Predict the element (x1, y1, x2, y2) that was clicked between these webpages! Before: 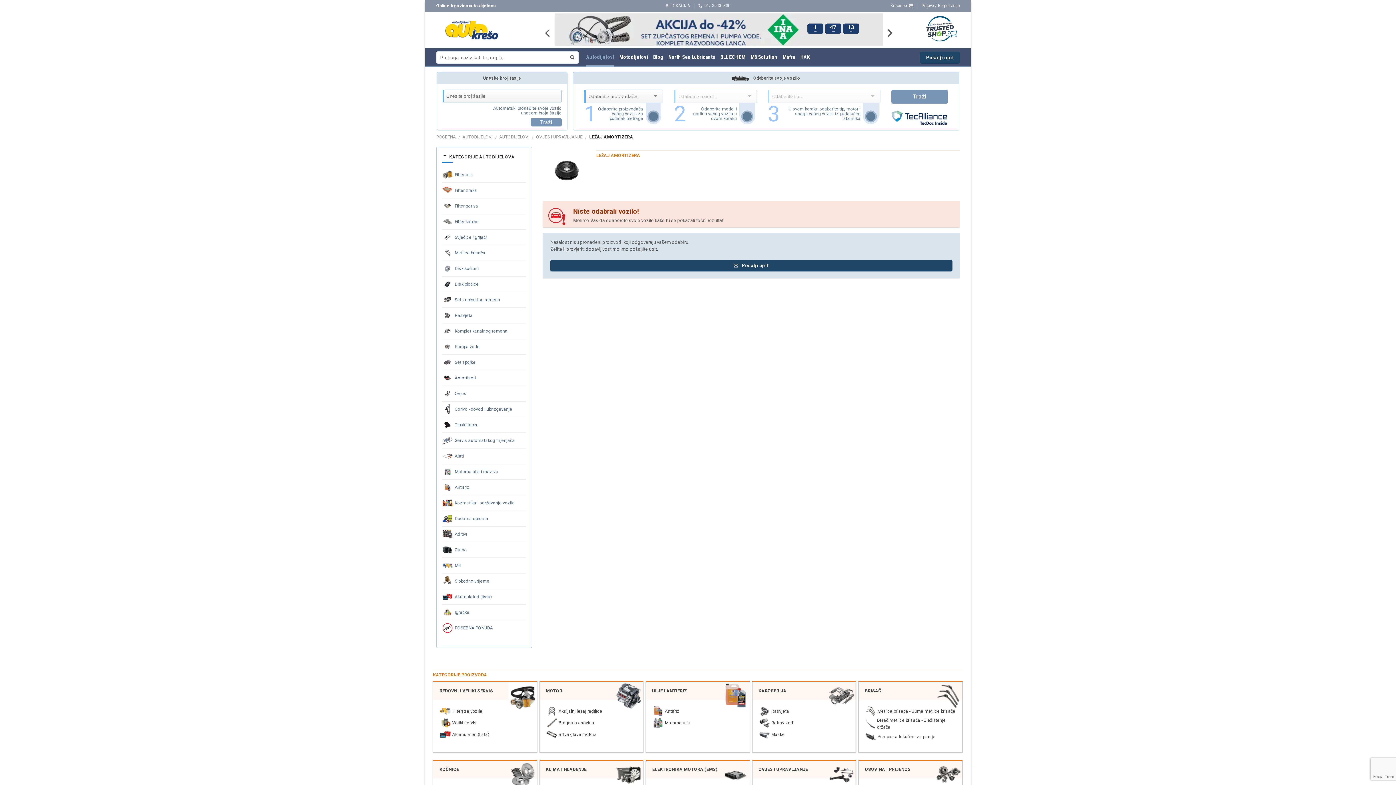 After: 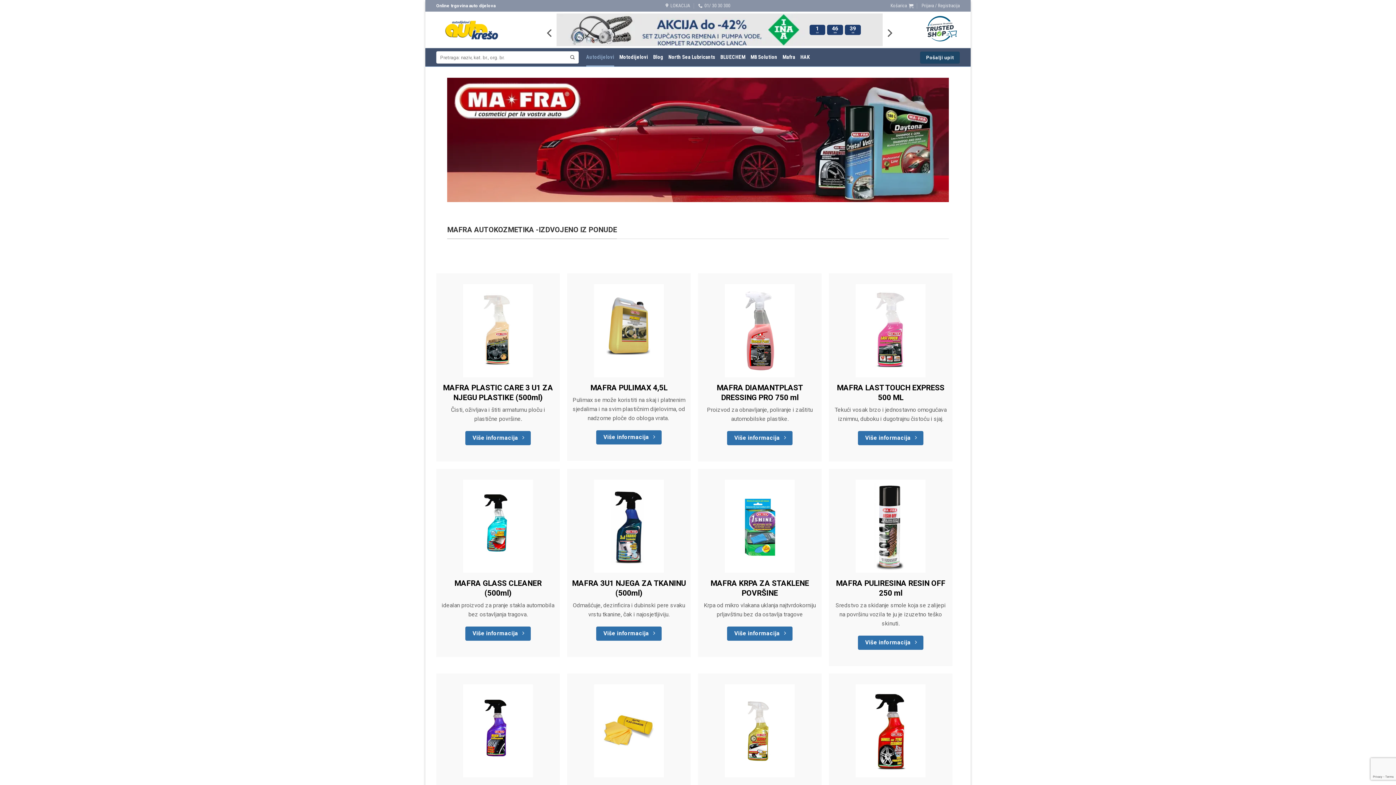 Action: label: Mafra bbox: (782, 48, 795, 66)